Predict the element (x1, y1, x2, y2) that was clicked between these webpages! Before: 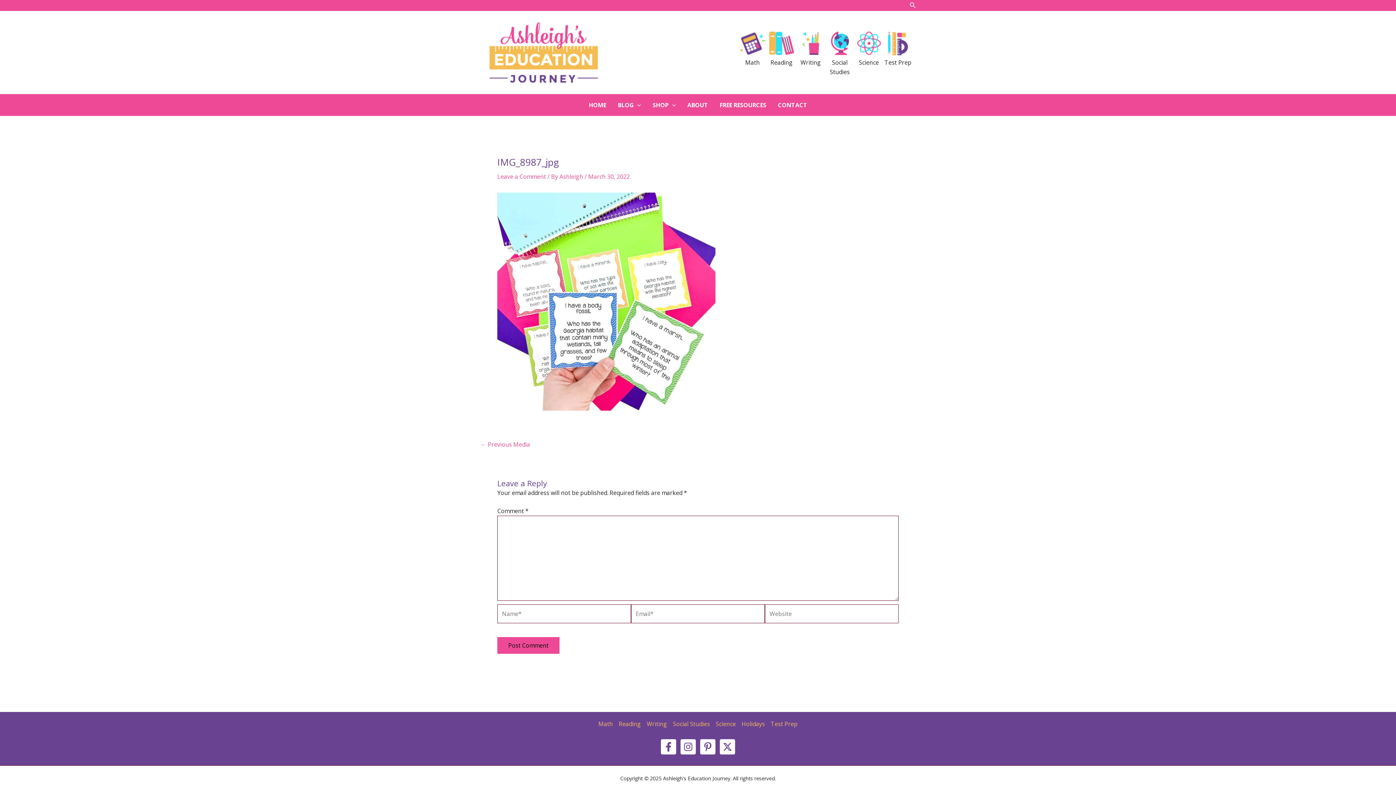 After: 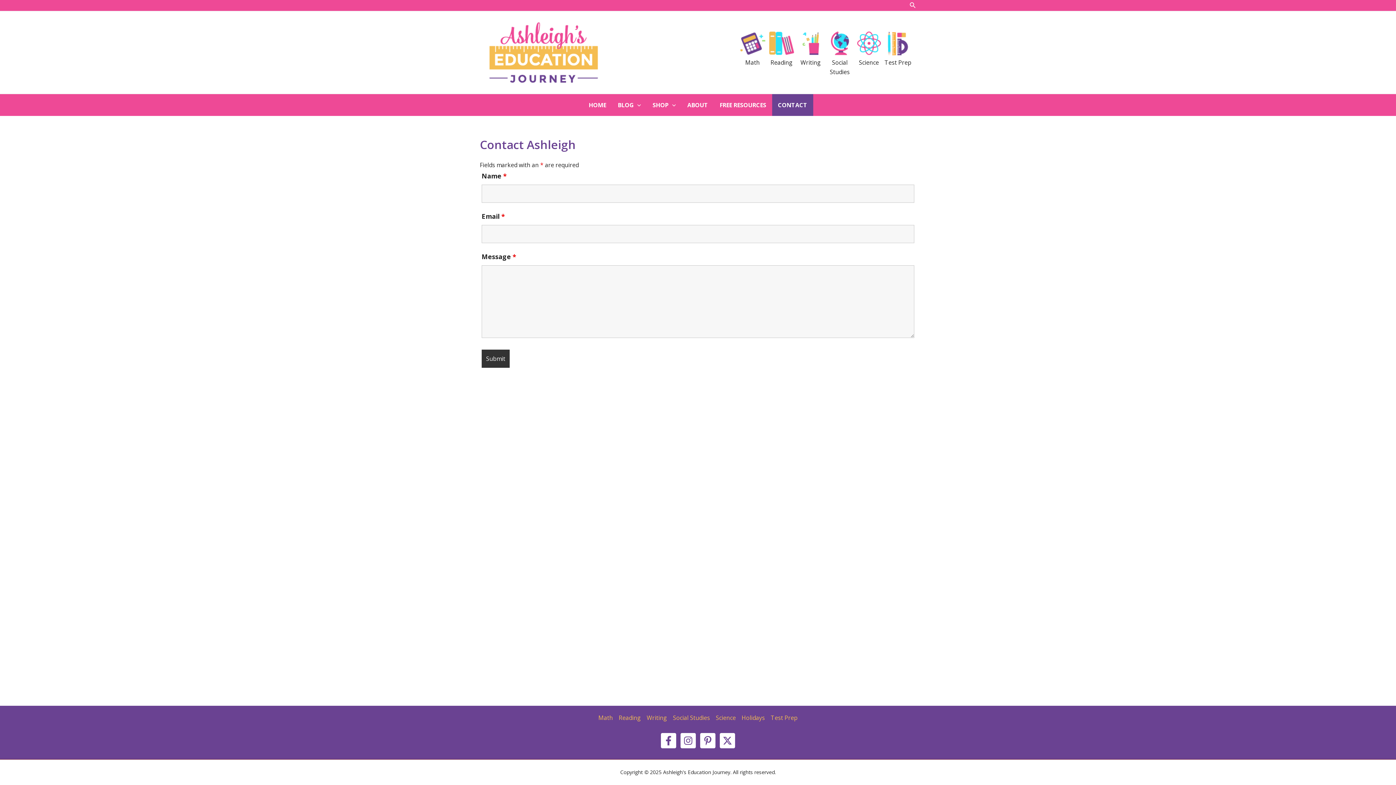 Action: bbox: (772, 94, 813, 116) label: CONTACT